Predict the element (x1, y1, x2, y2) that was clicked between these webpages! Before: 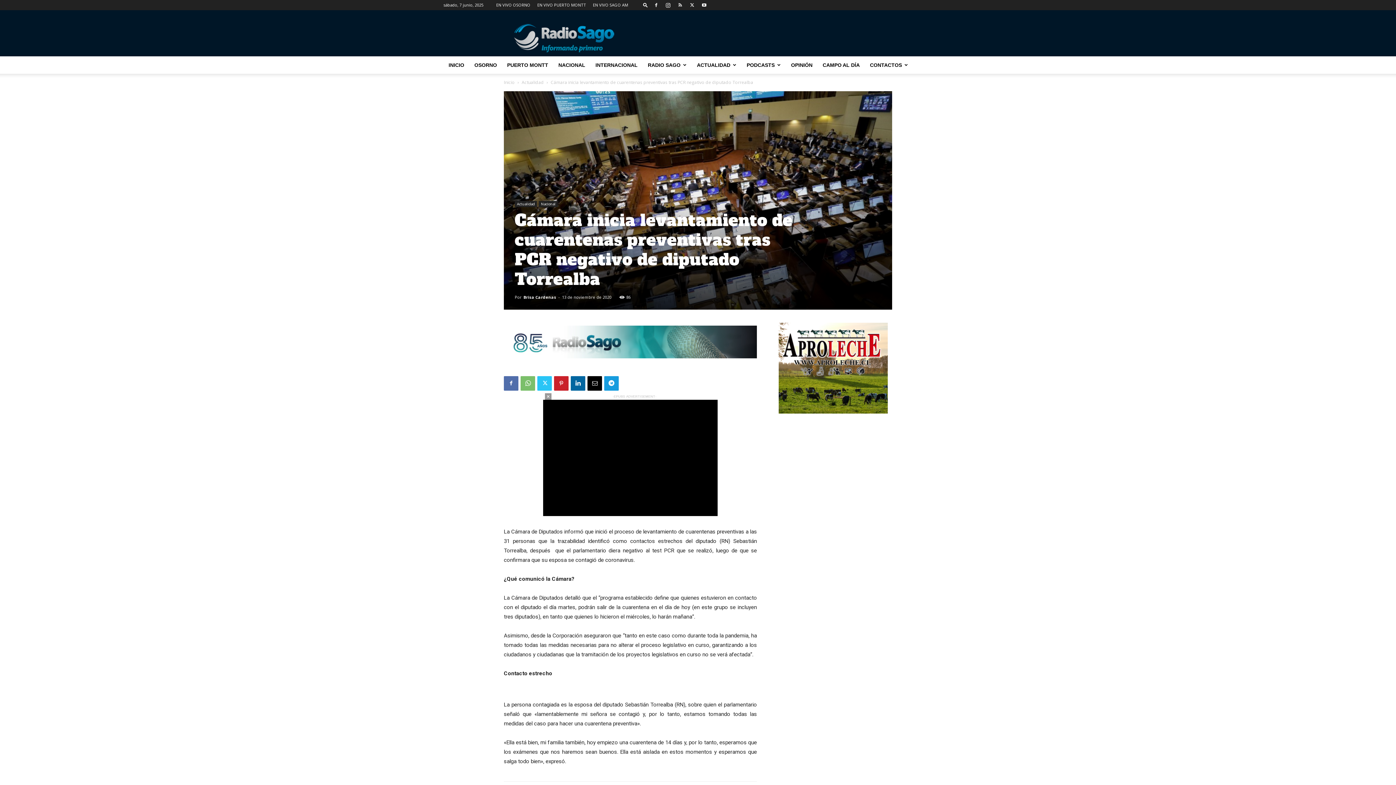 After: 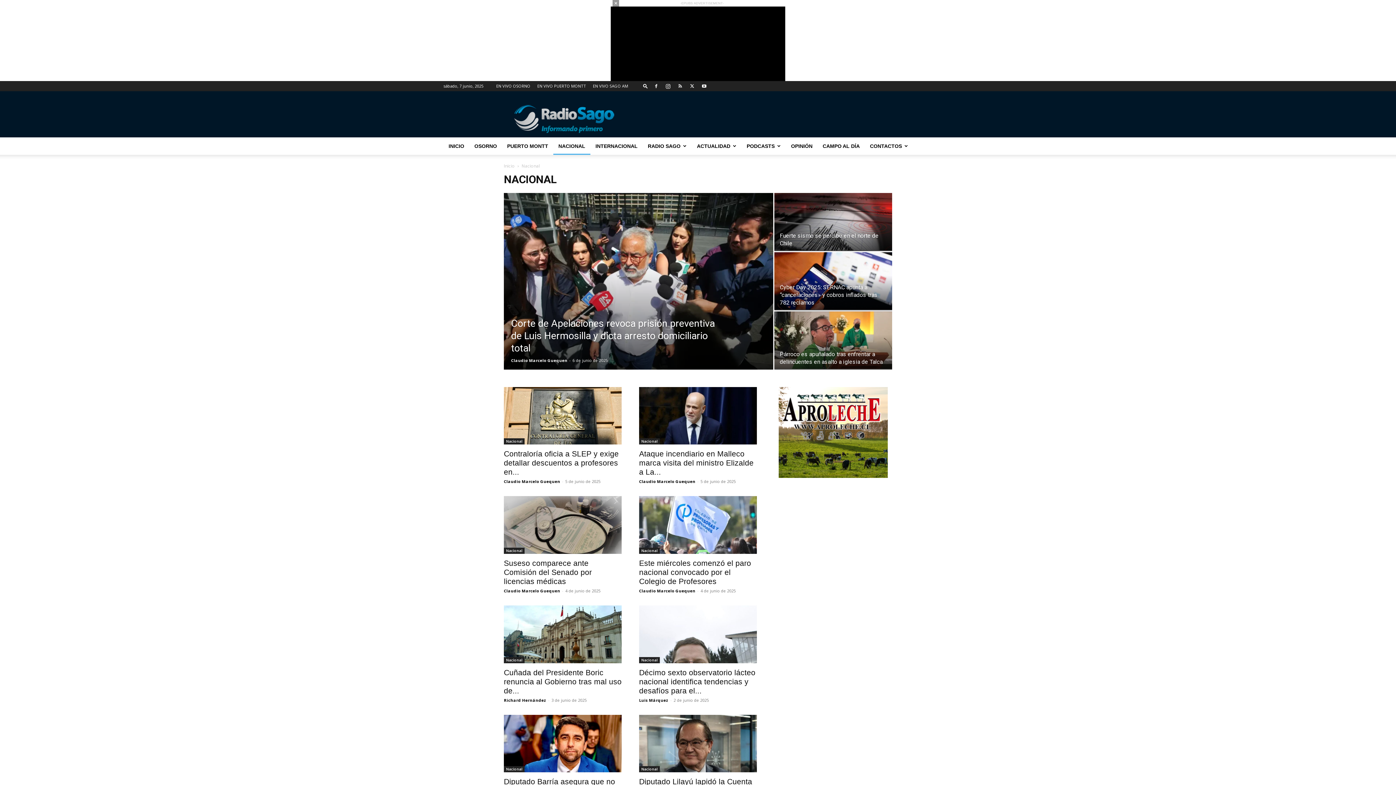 Action: bbox: (553, 56, 590, 73) label: NACIONAL